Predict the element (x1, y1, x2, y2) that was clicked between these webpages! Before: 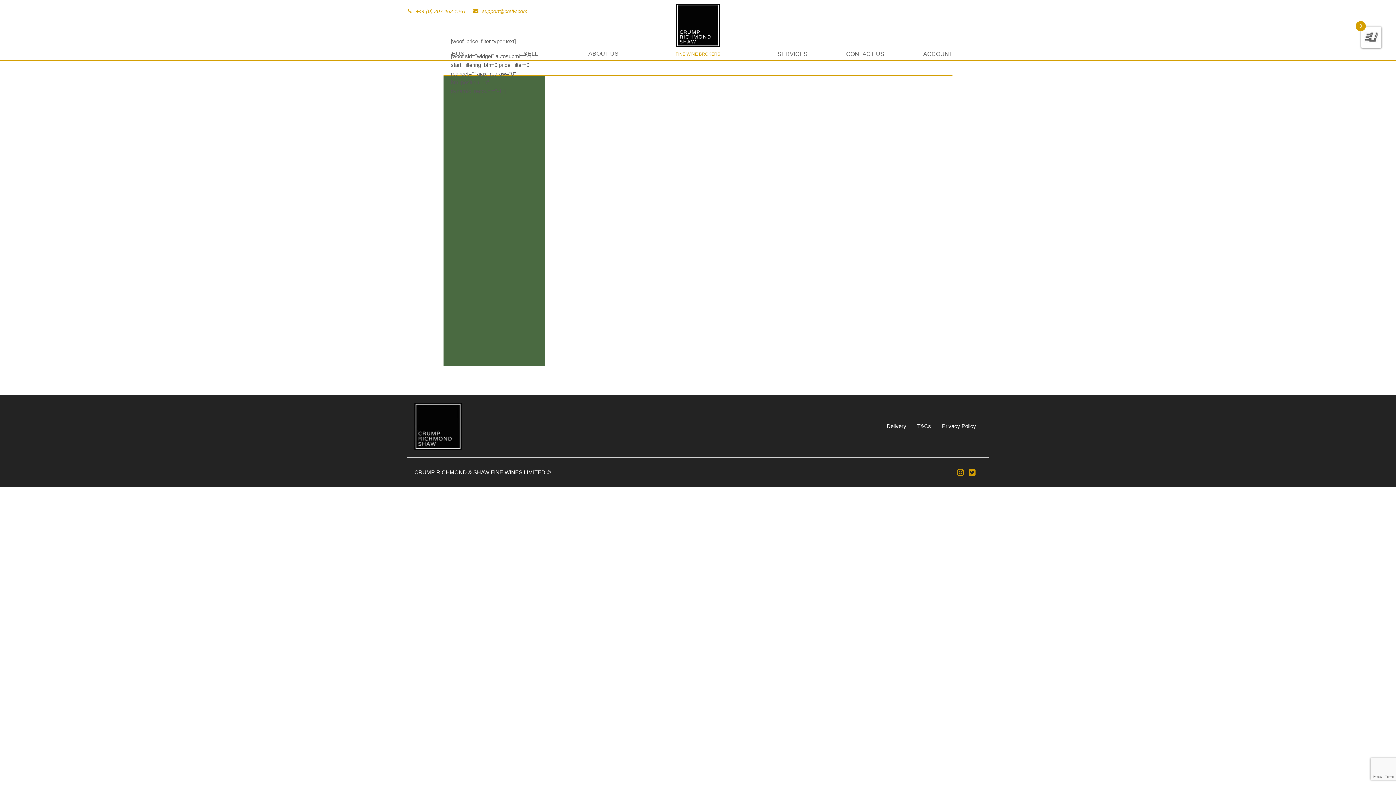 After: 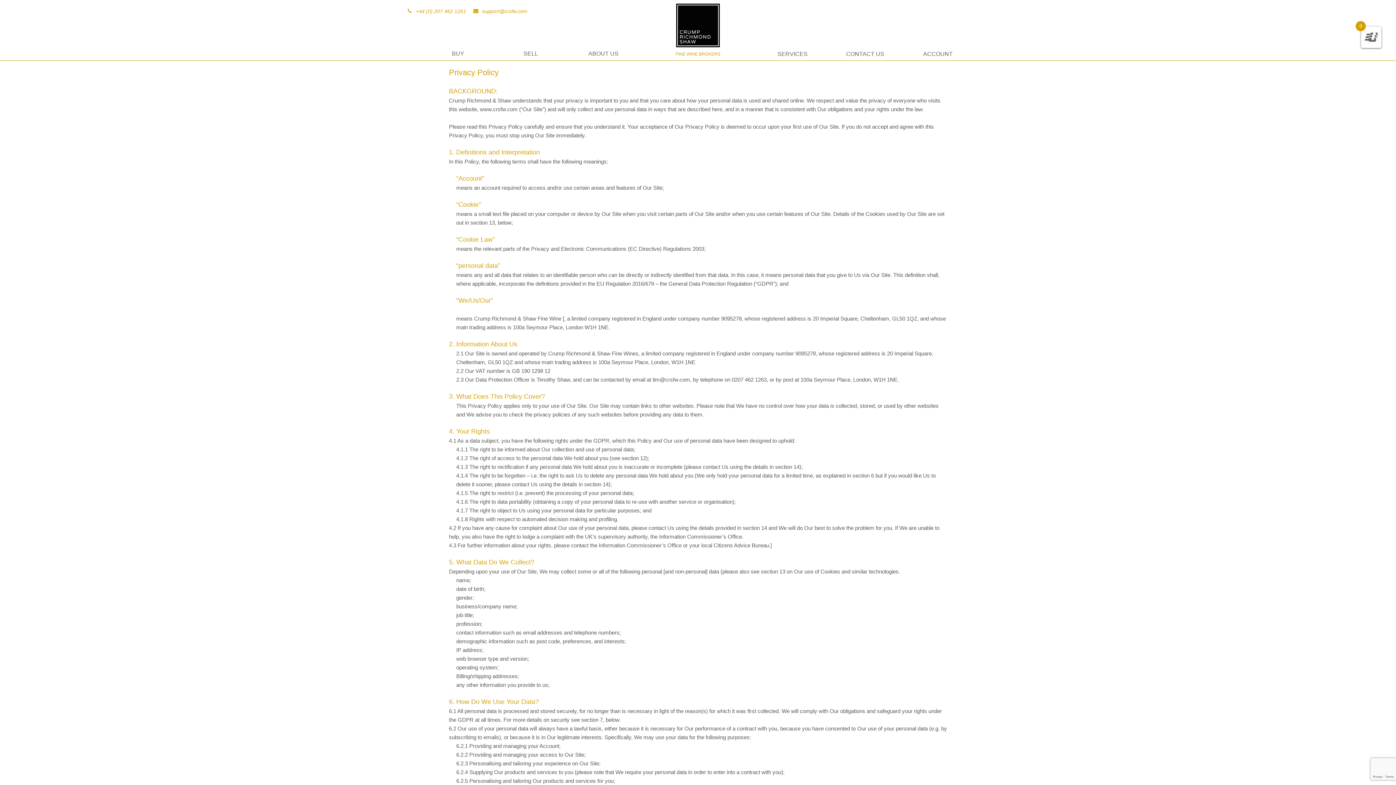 Action: bbox: (936, 420, 981, 432) label: Privacy Policy